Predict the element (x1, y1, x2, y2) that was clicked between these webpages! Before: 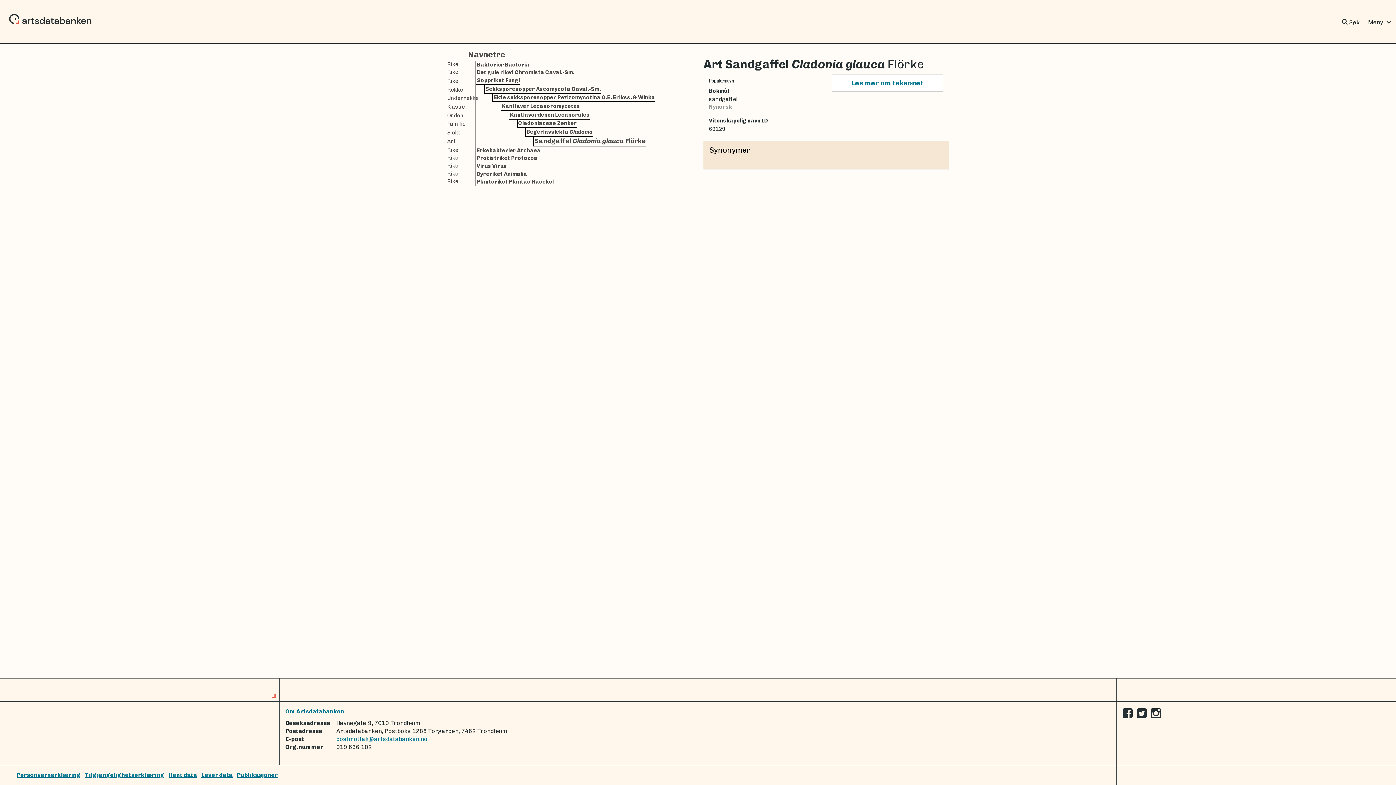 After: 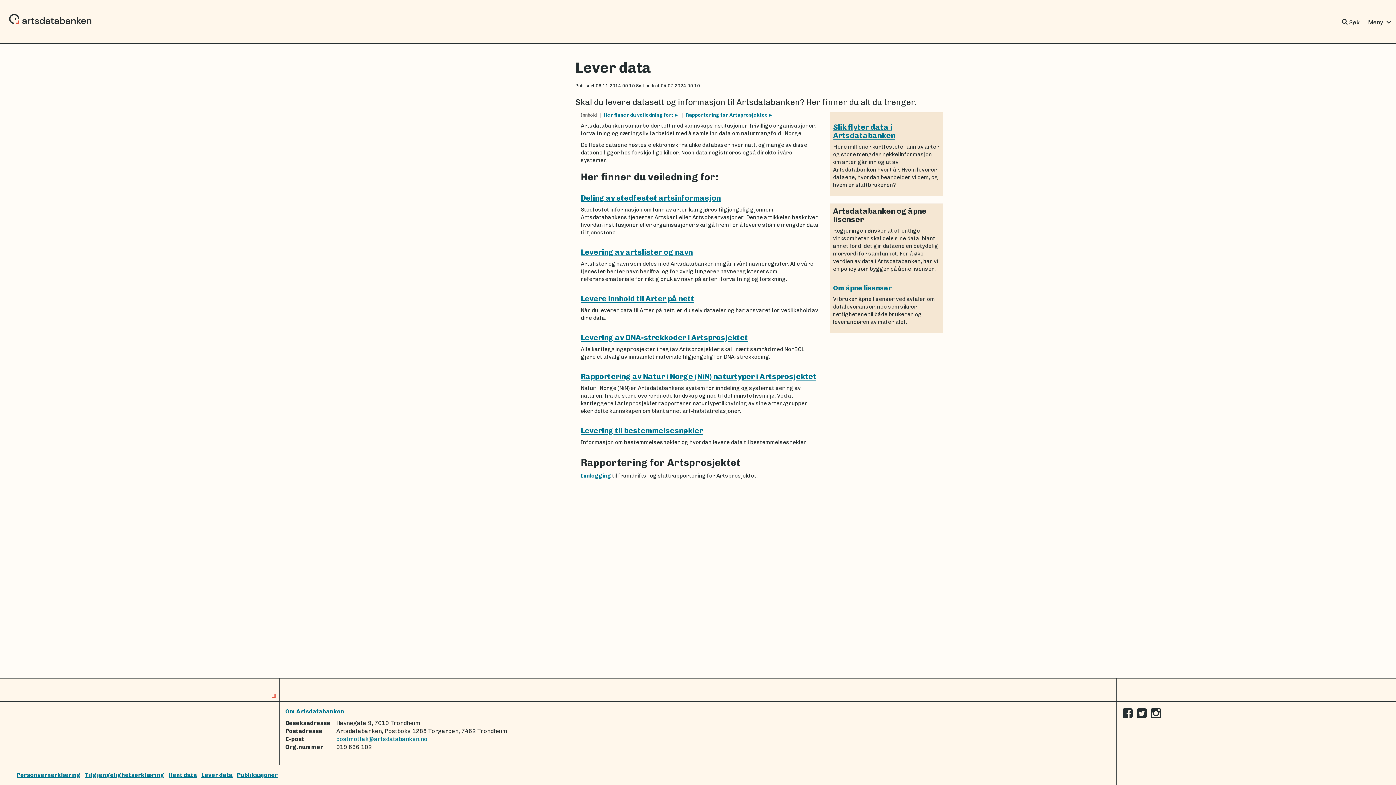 Action: label: Lever data bbox: (201, 772, 232, 778)